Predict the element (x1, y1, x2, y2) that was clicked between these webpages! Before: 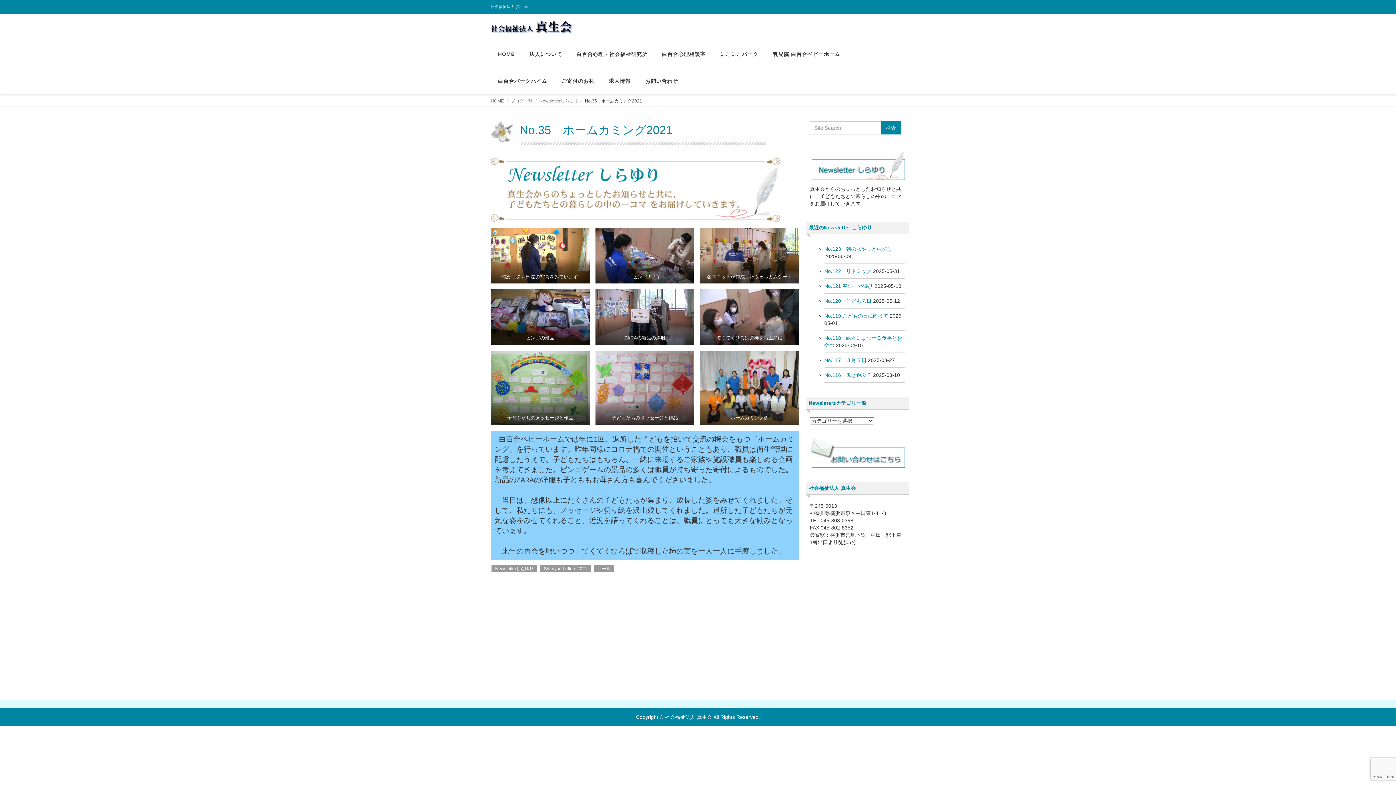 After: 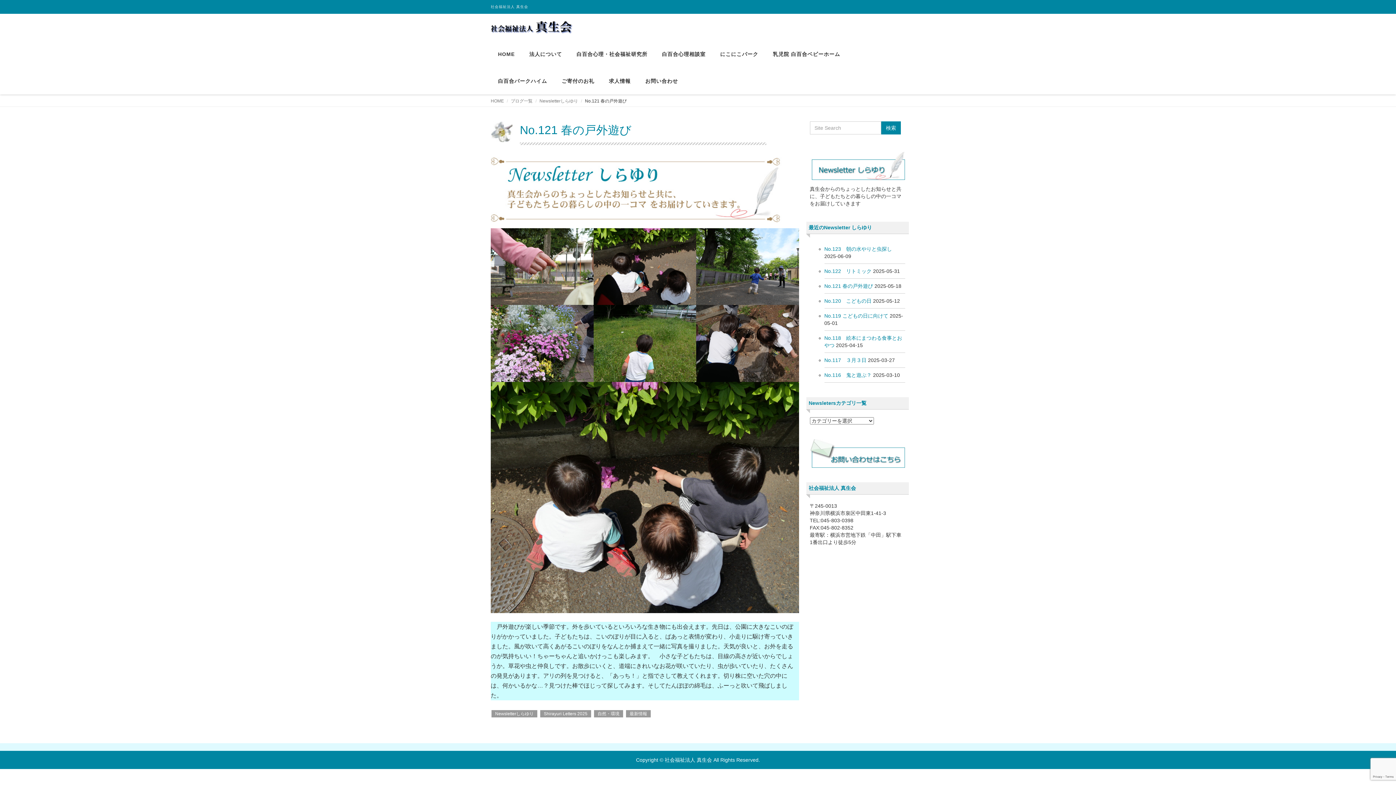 Action: bbox: (824, 283, 873, 288) label: No.121 春の戸外遊び